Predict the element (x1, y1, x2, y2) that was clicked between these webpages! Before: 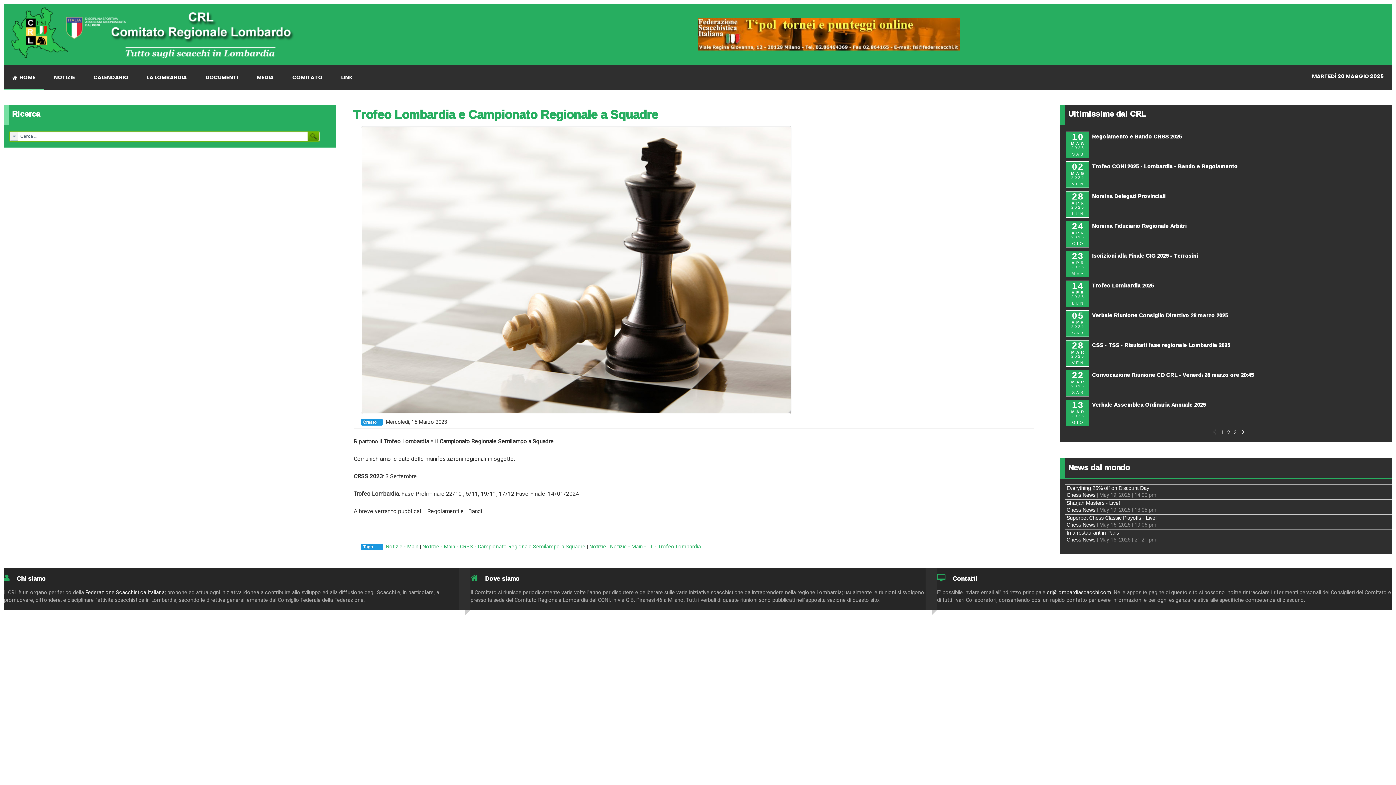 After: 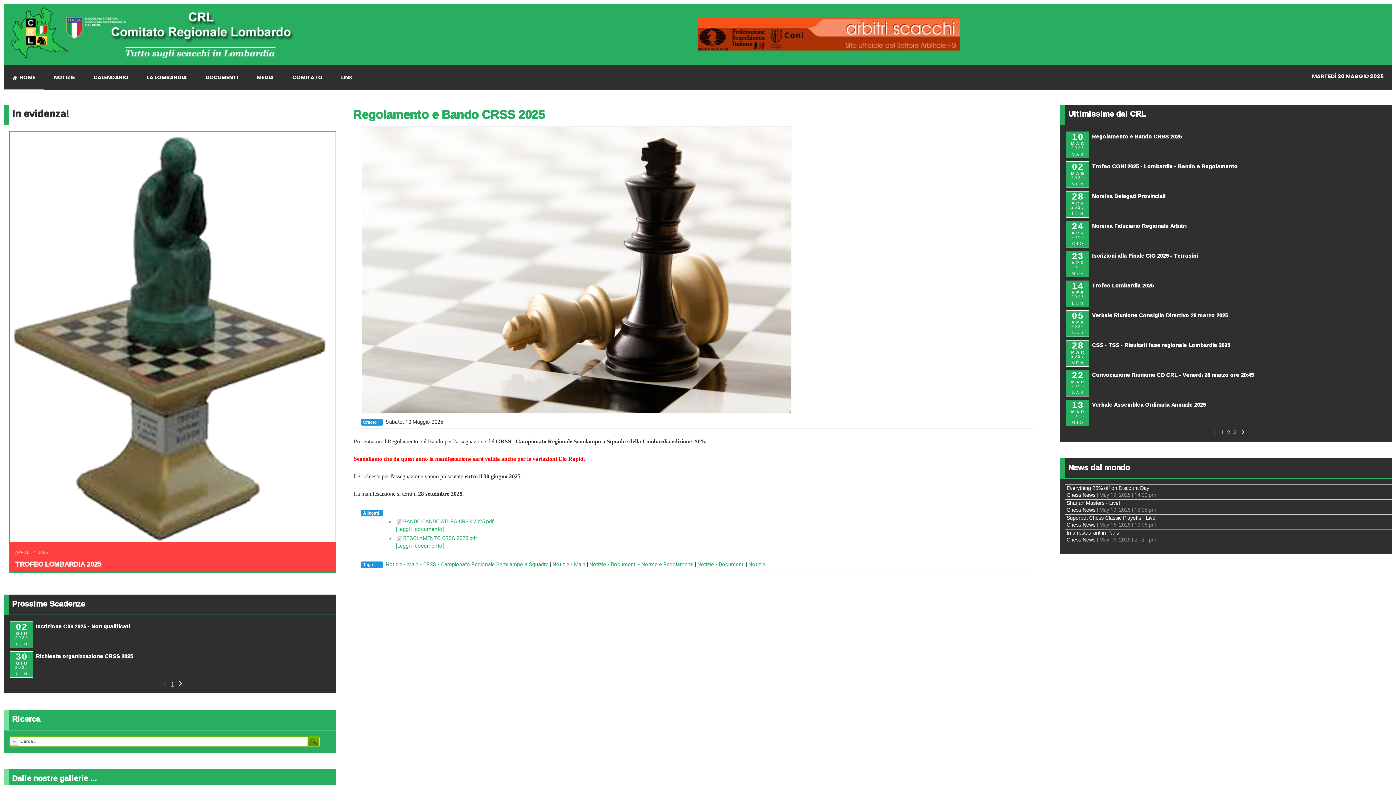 Action: label: Regolamento e Bando CRSS 2025 bbox: (1092, 131, 1182, 141)